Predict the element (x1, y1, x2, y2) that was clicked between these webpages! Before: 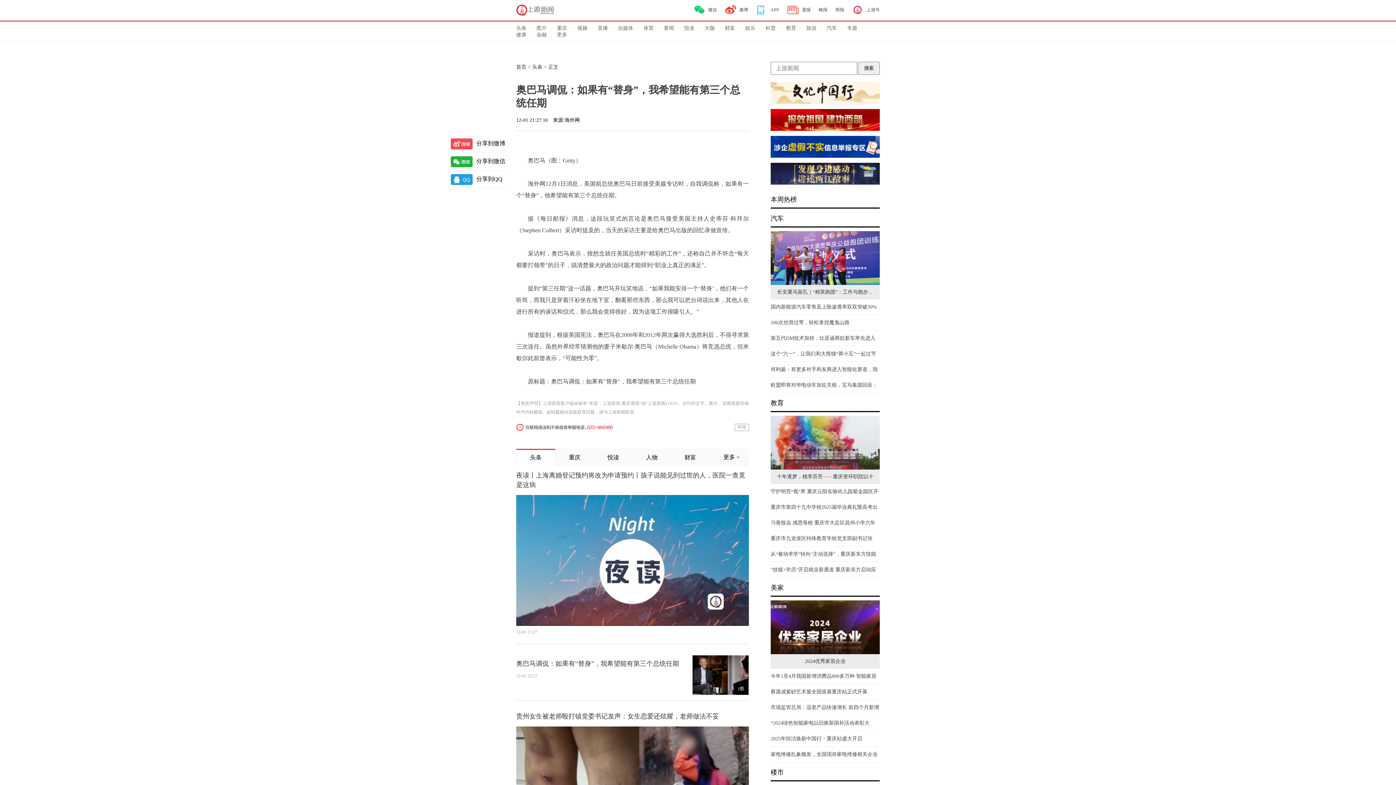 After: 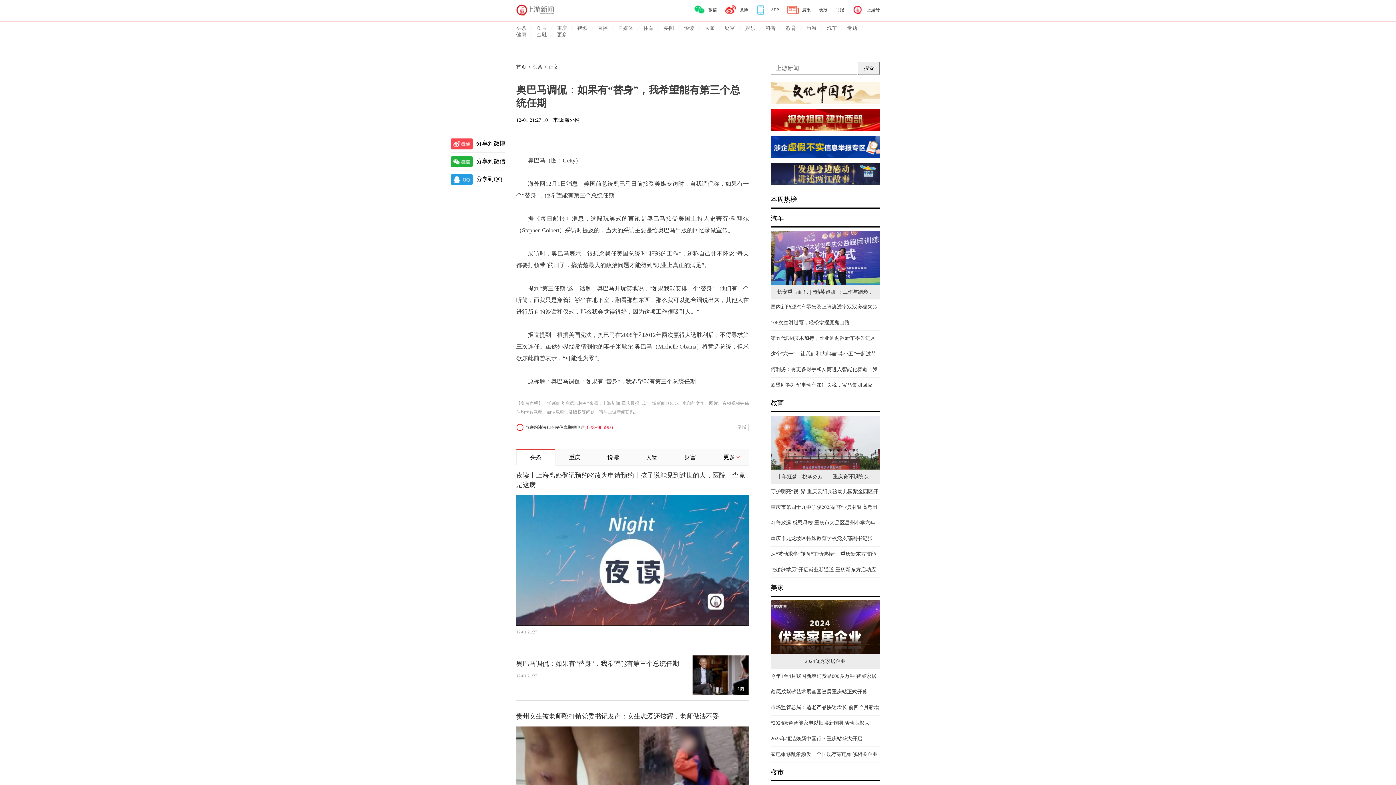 Action: bbox: (770, 152, 880, 158)